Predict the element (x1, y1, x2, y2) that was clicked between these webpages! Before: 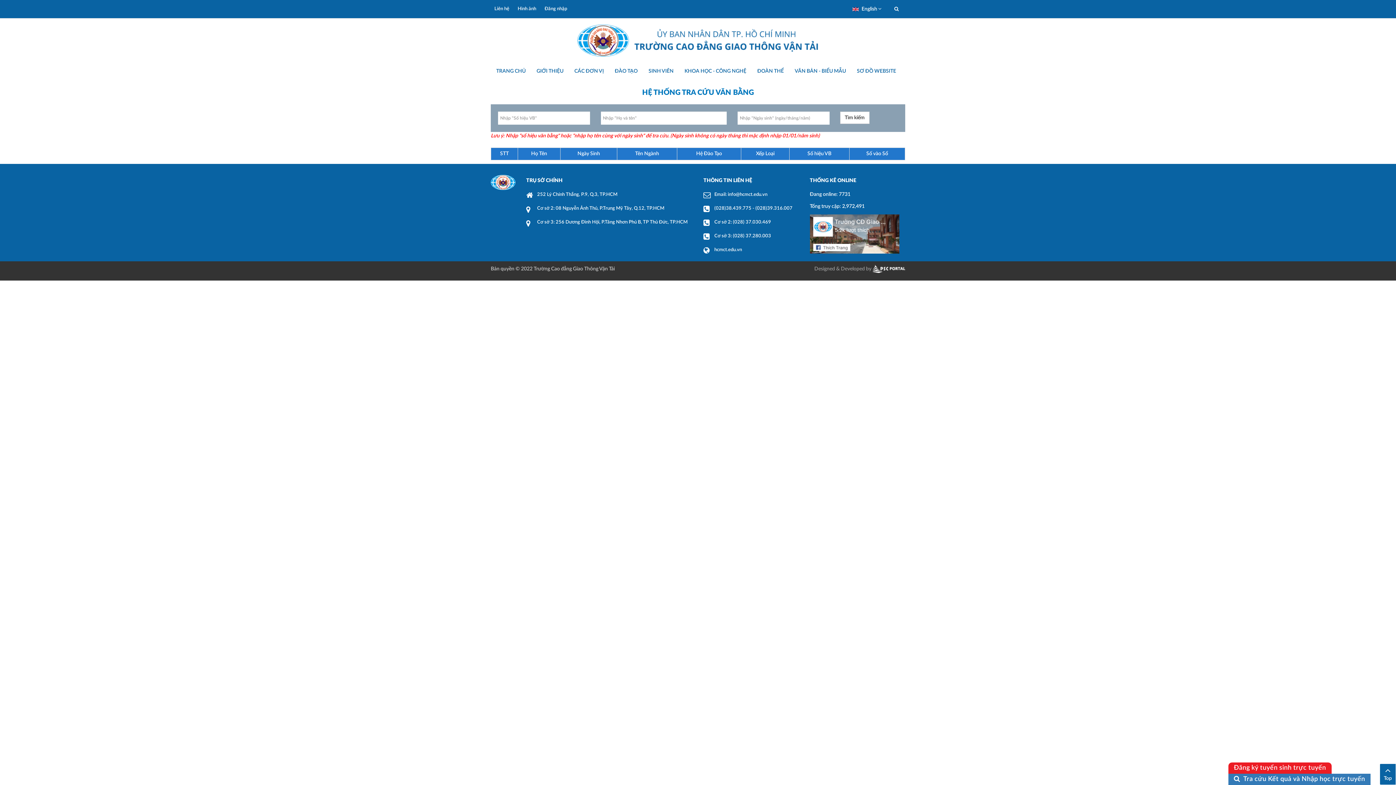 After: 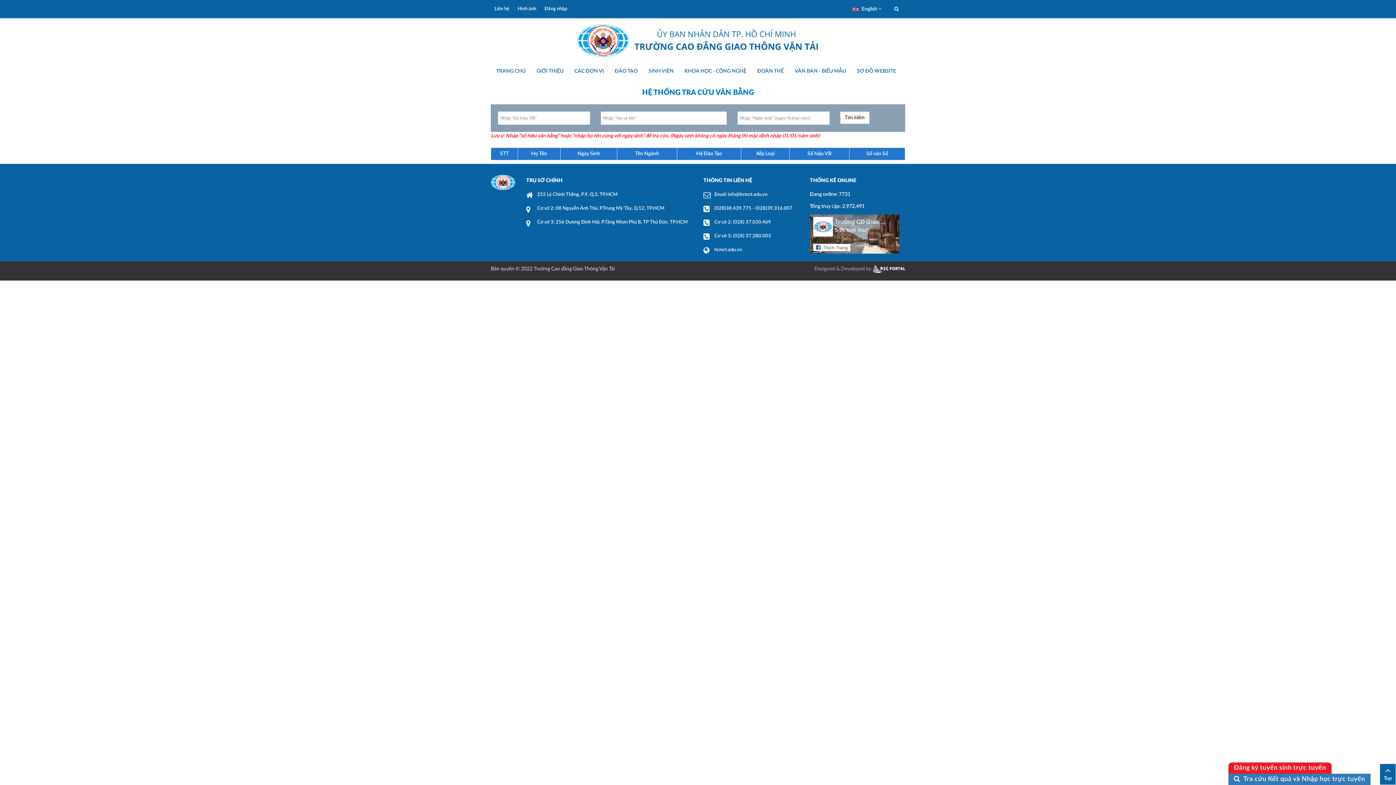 Action: bbox: (703, 232, 799, 240) label: Cơ sở 3: (028) 37.280.003